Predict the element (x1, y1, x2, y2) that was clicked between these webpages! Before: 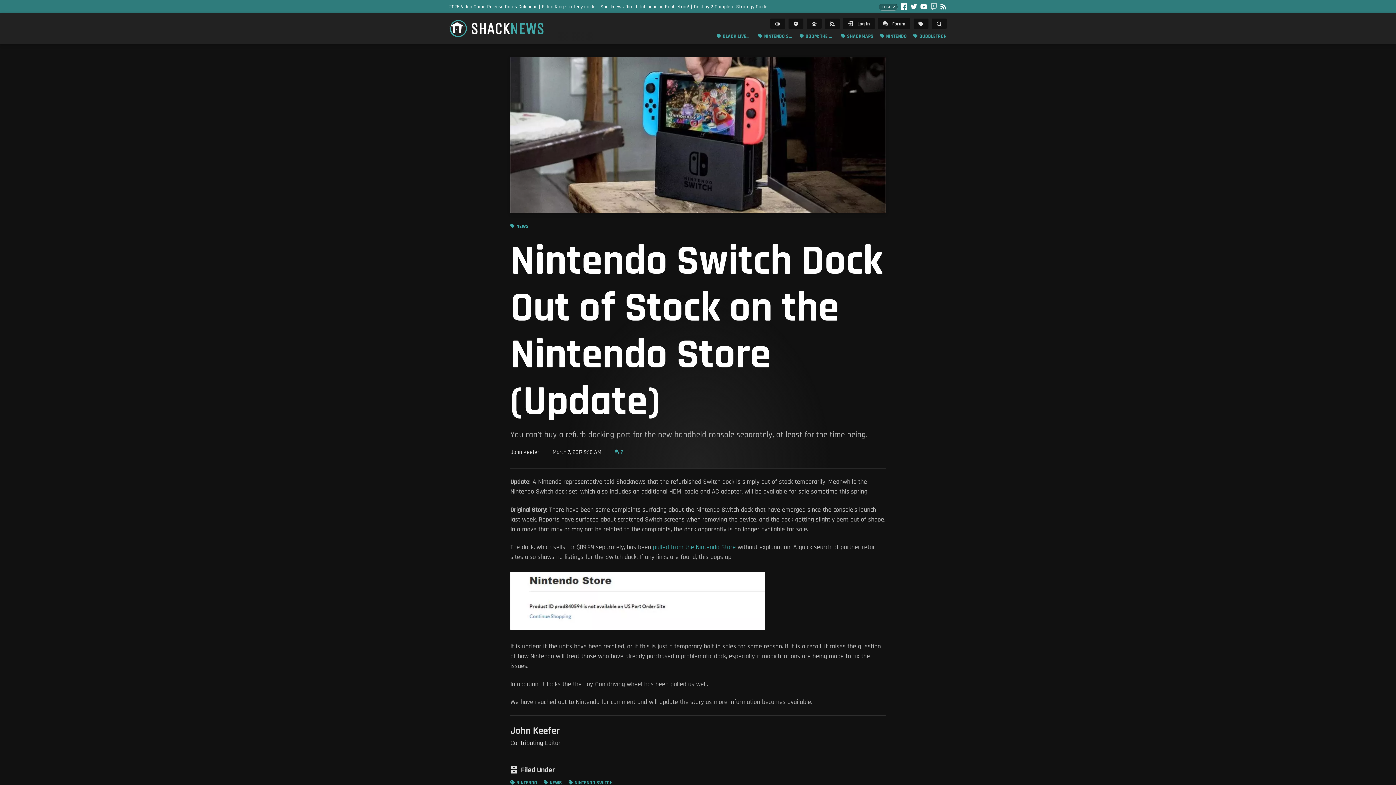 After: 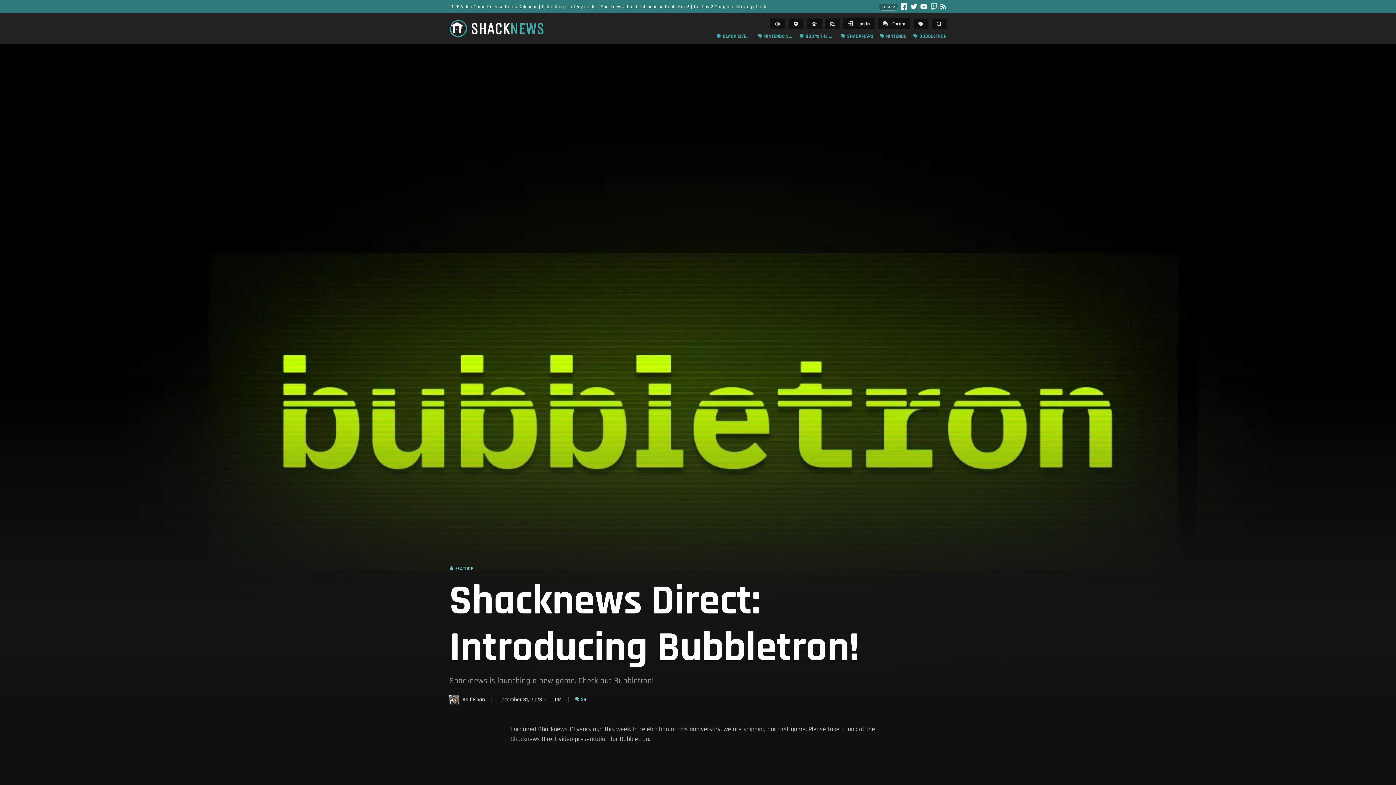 Action: bbox: (600, 2, 694, 10) label: Shacknews Direct: Introducing Bubbletron!